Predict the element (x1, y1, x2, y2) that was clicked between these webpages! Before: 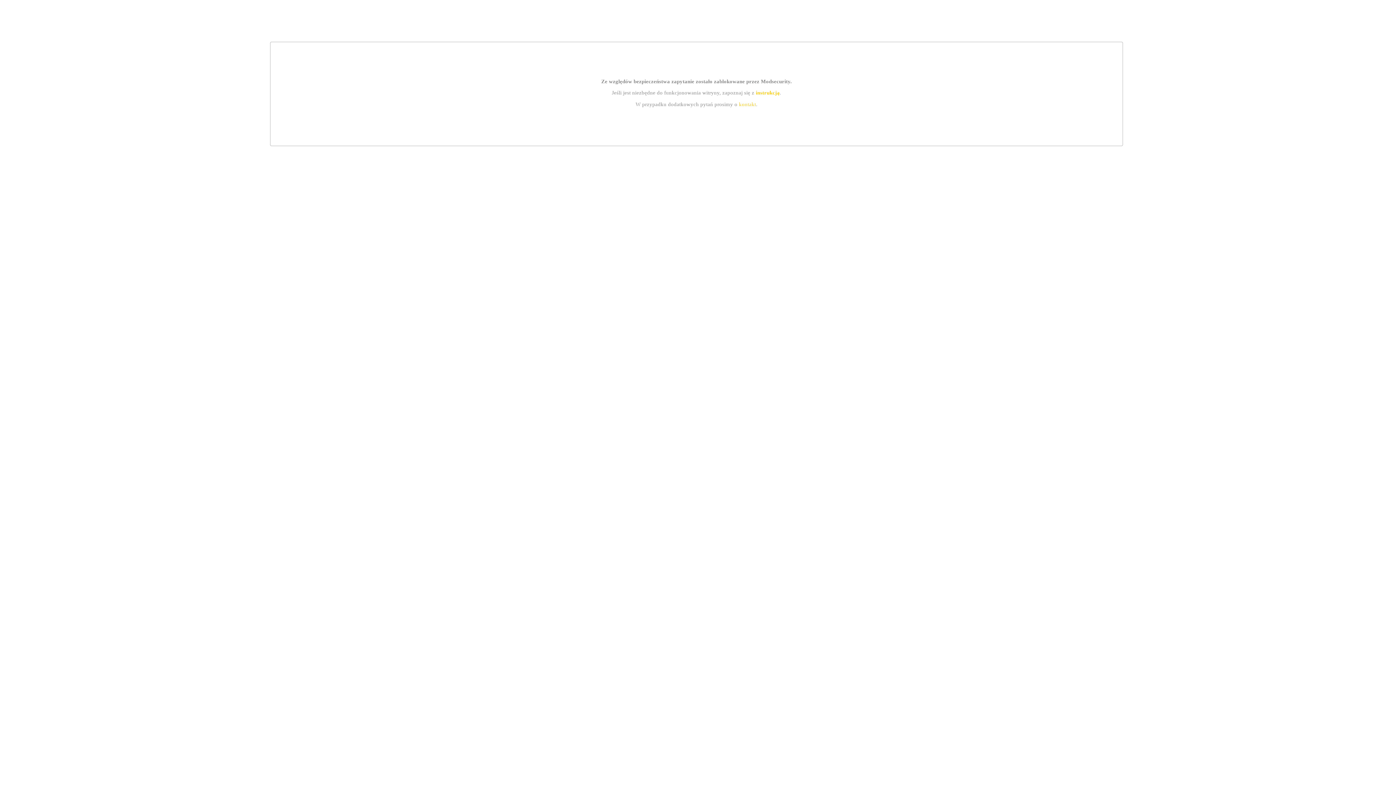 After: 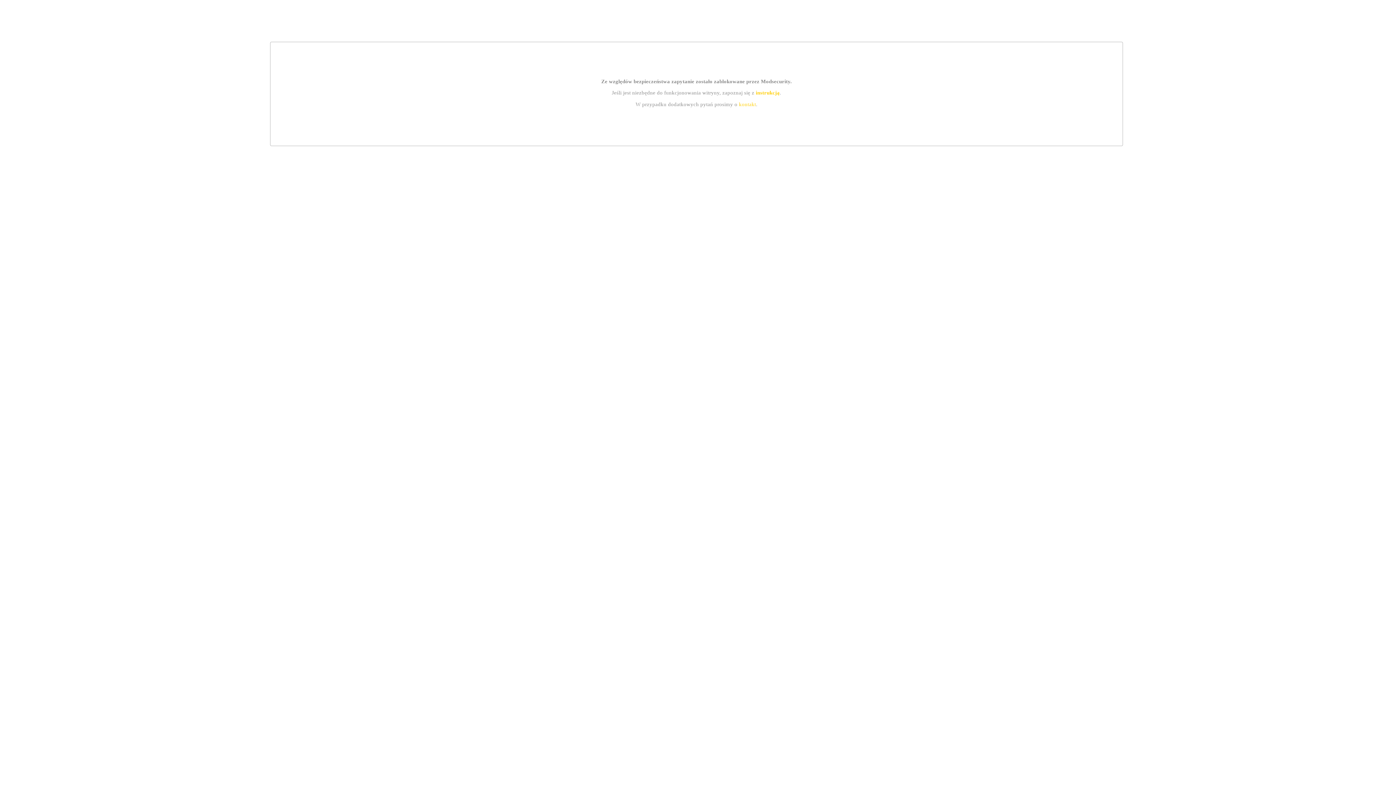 Action: label: instrukcją bbox: (755, 89, 779, 95)